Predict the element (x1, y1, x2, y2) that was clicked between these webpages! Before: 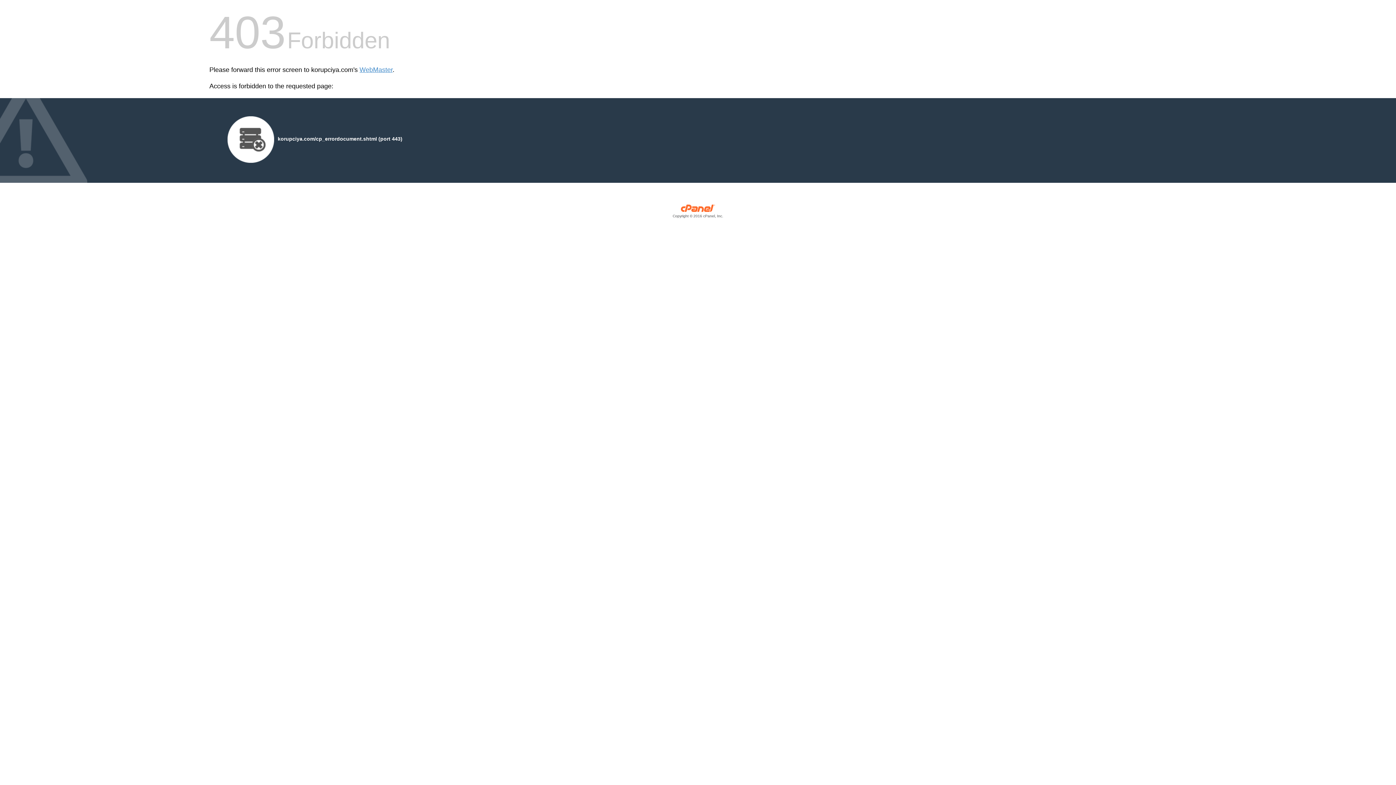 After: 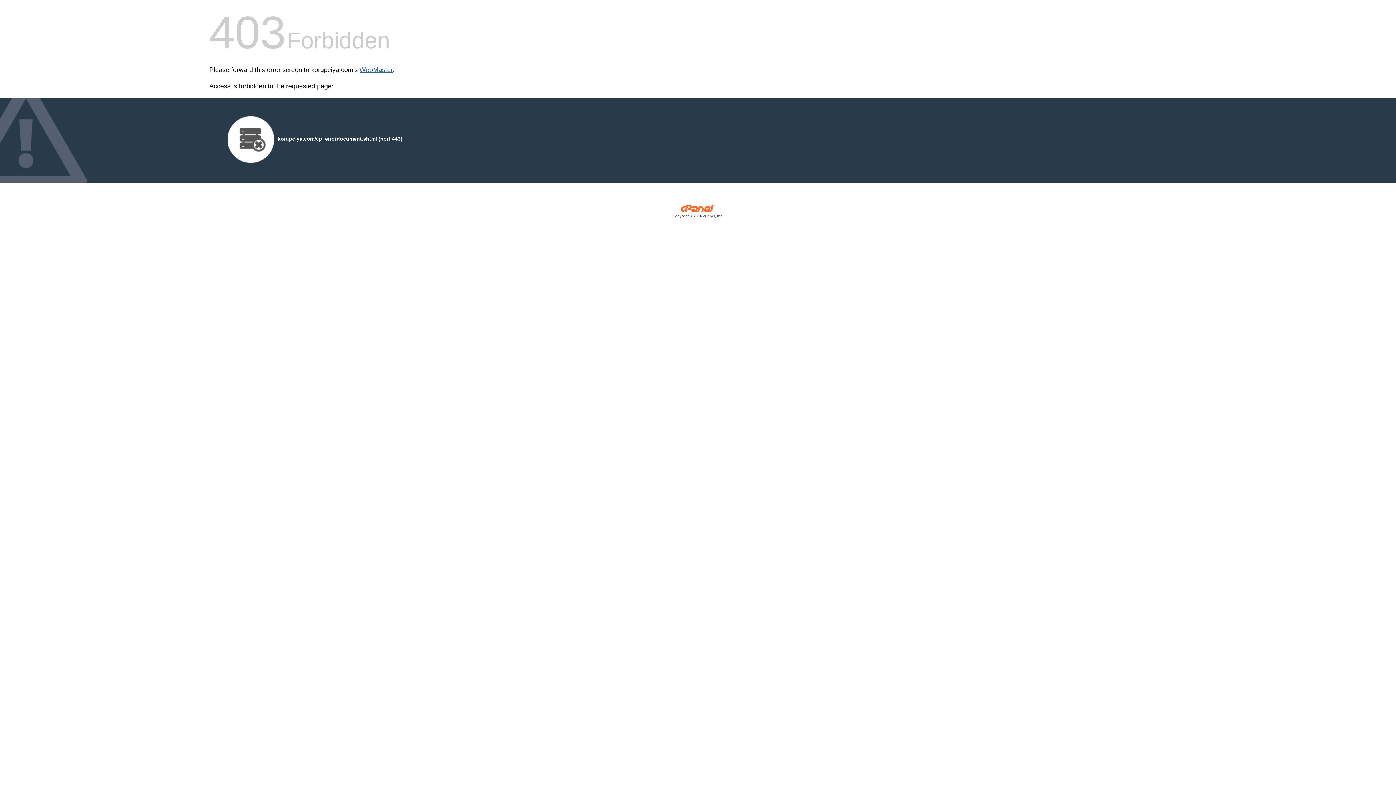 Action: bbox: (359, 66, 392, 73) label: WebMaster